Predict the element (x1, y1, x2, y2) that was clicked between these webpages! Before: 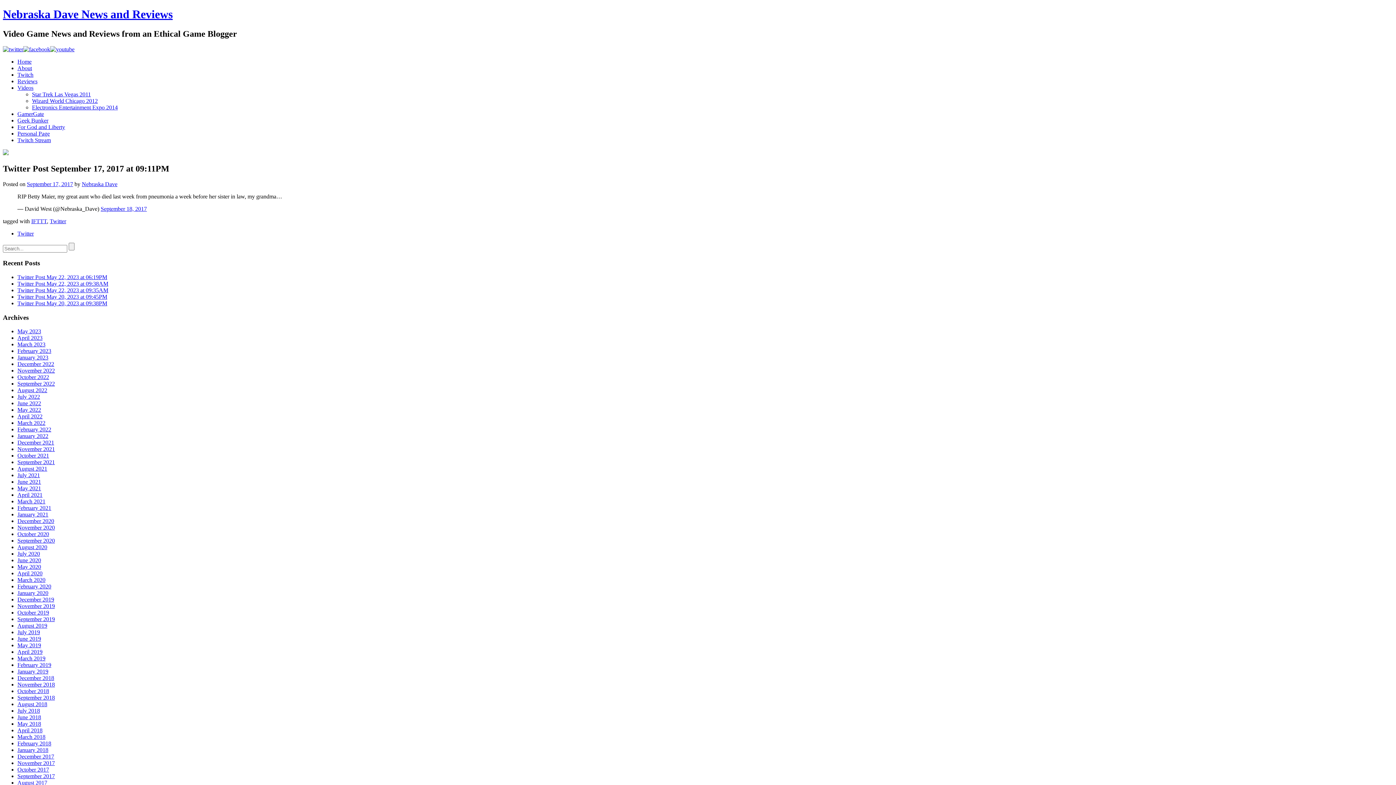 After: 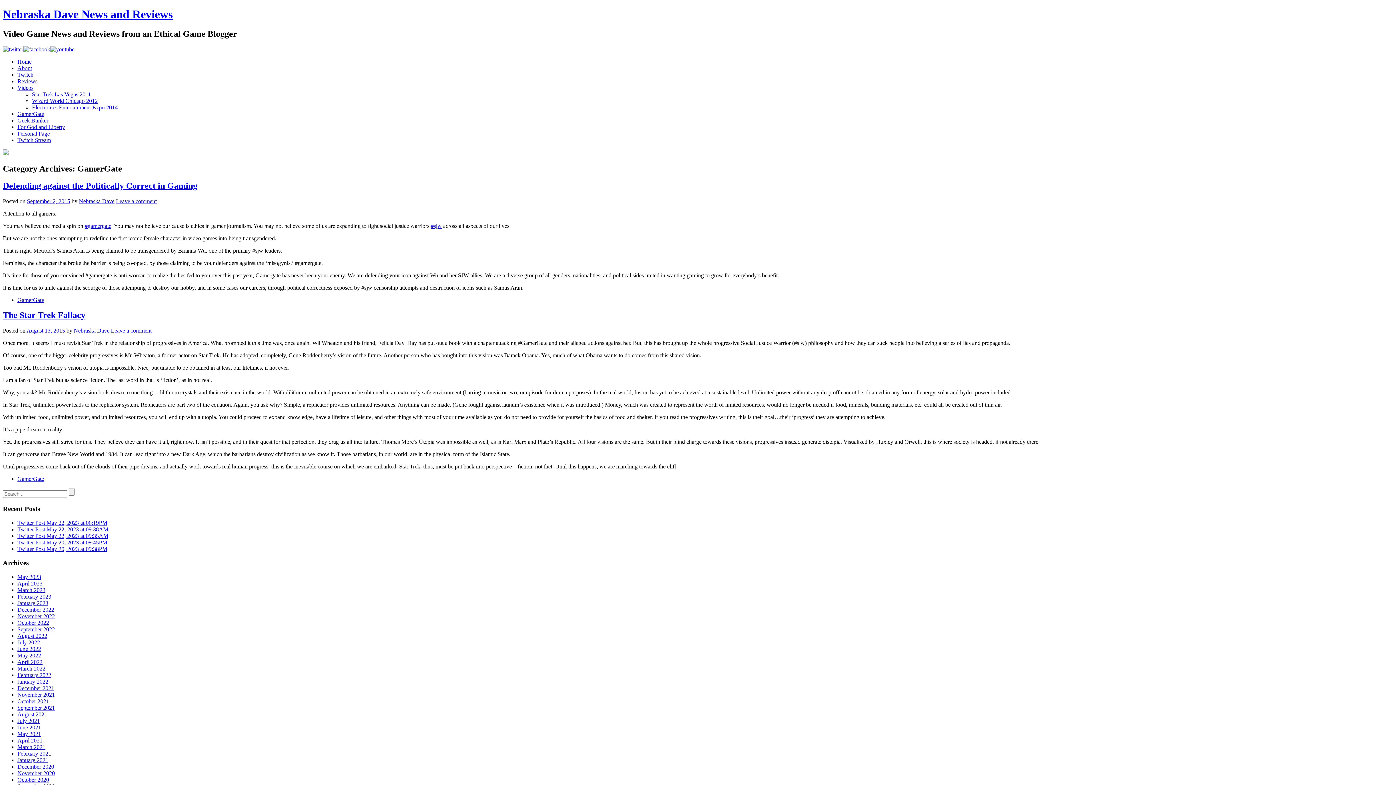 Action: bbox: (17, 110, 44, 117) label: GamerGate